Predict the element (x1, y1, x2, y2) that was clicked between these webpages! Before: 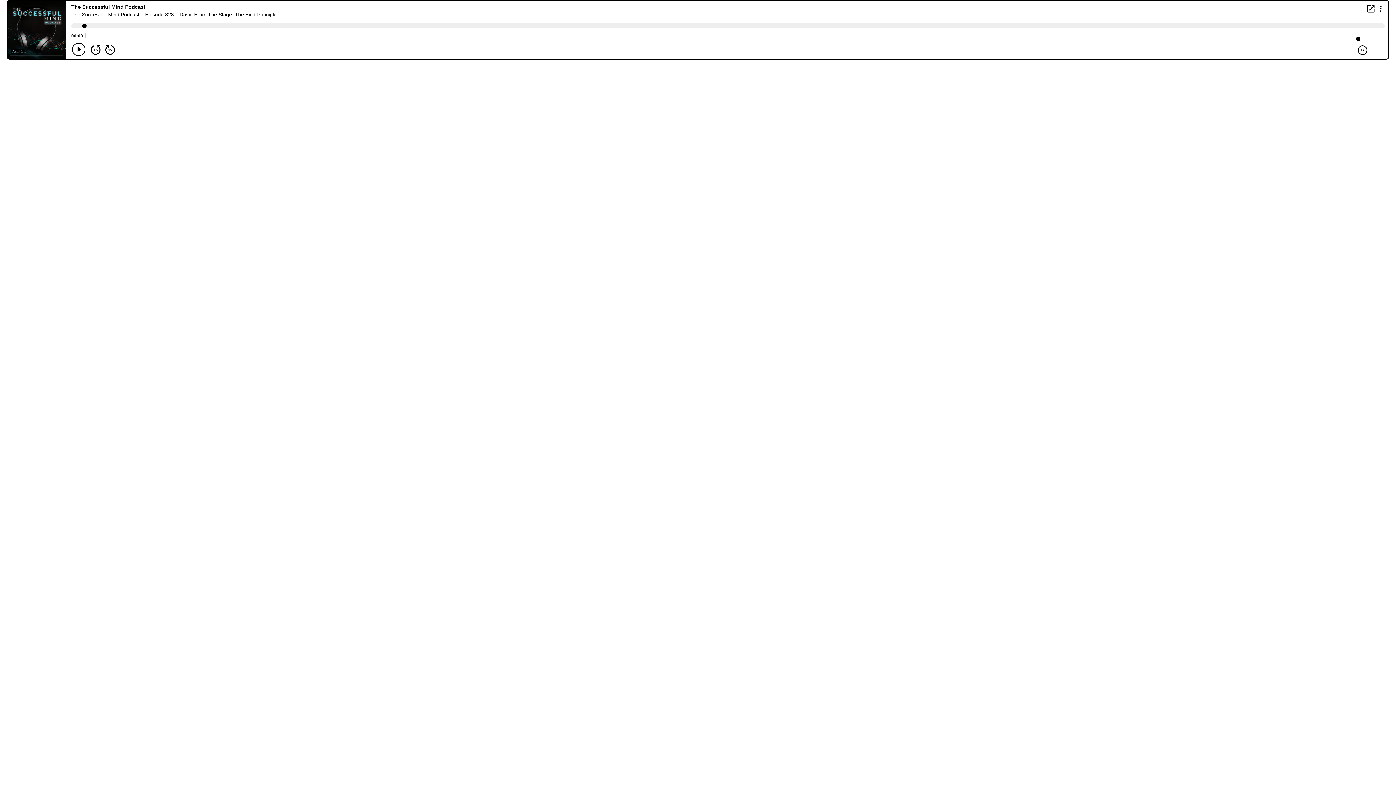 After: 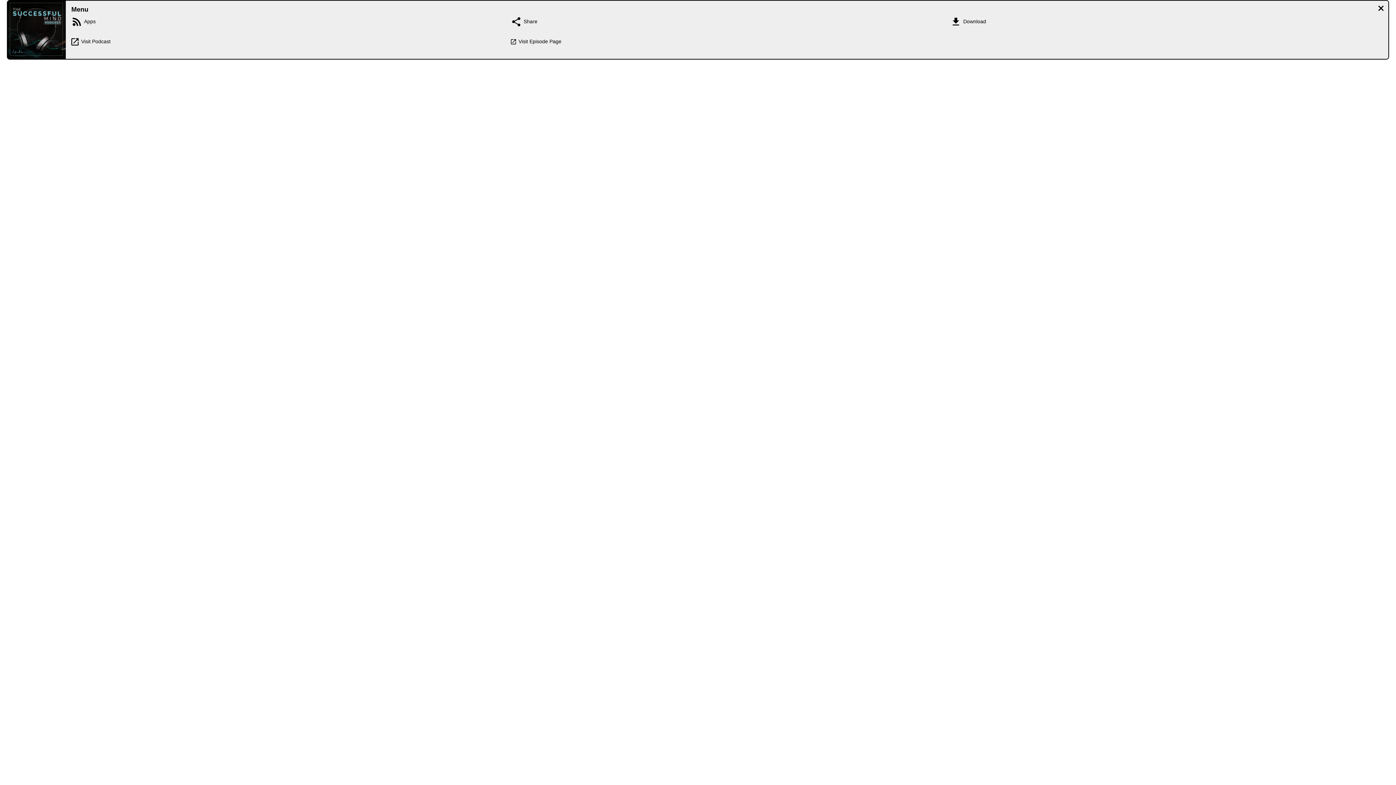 Action: bbox: (1376, 4, 1385, 12) label: Display Menu